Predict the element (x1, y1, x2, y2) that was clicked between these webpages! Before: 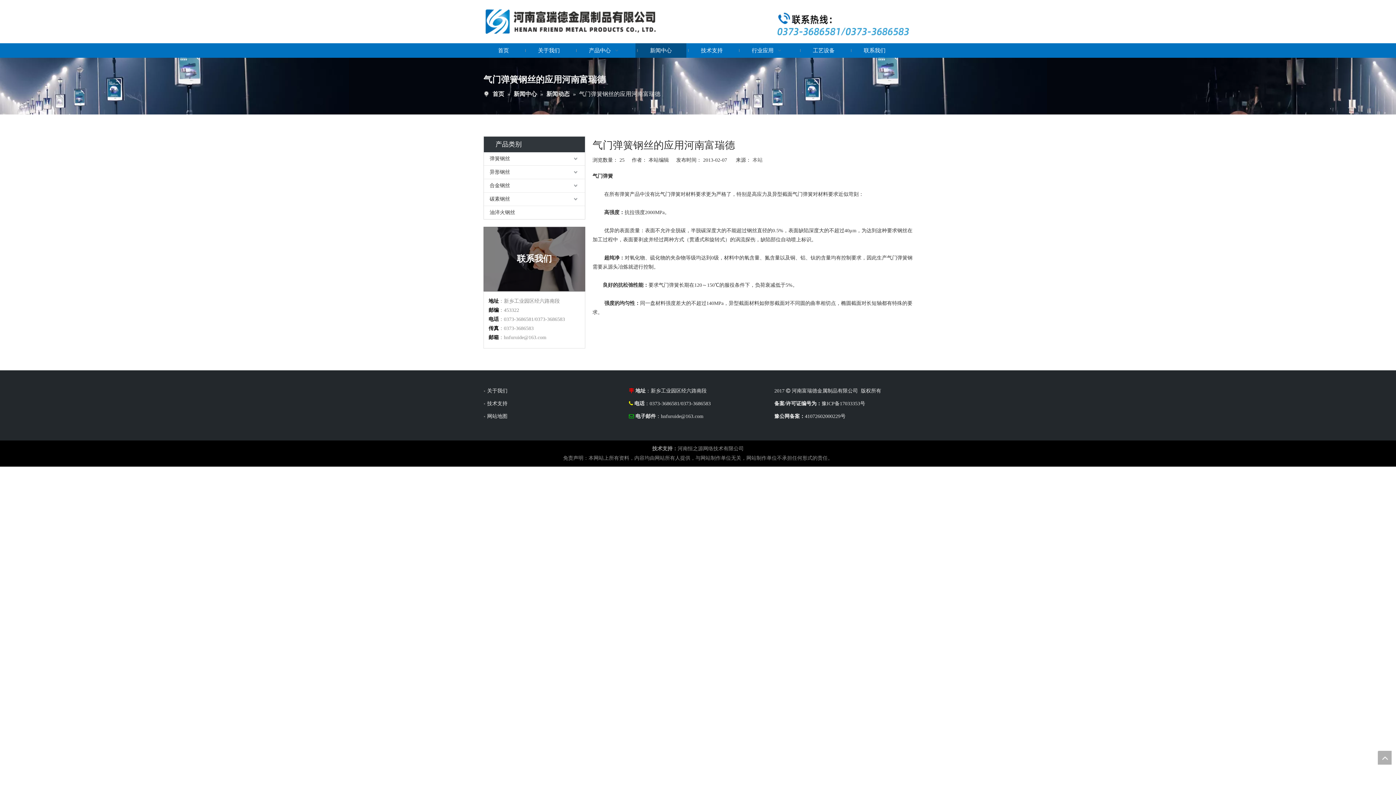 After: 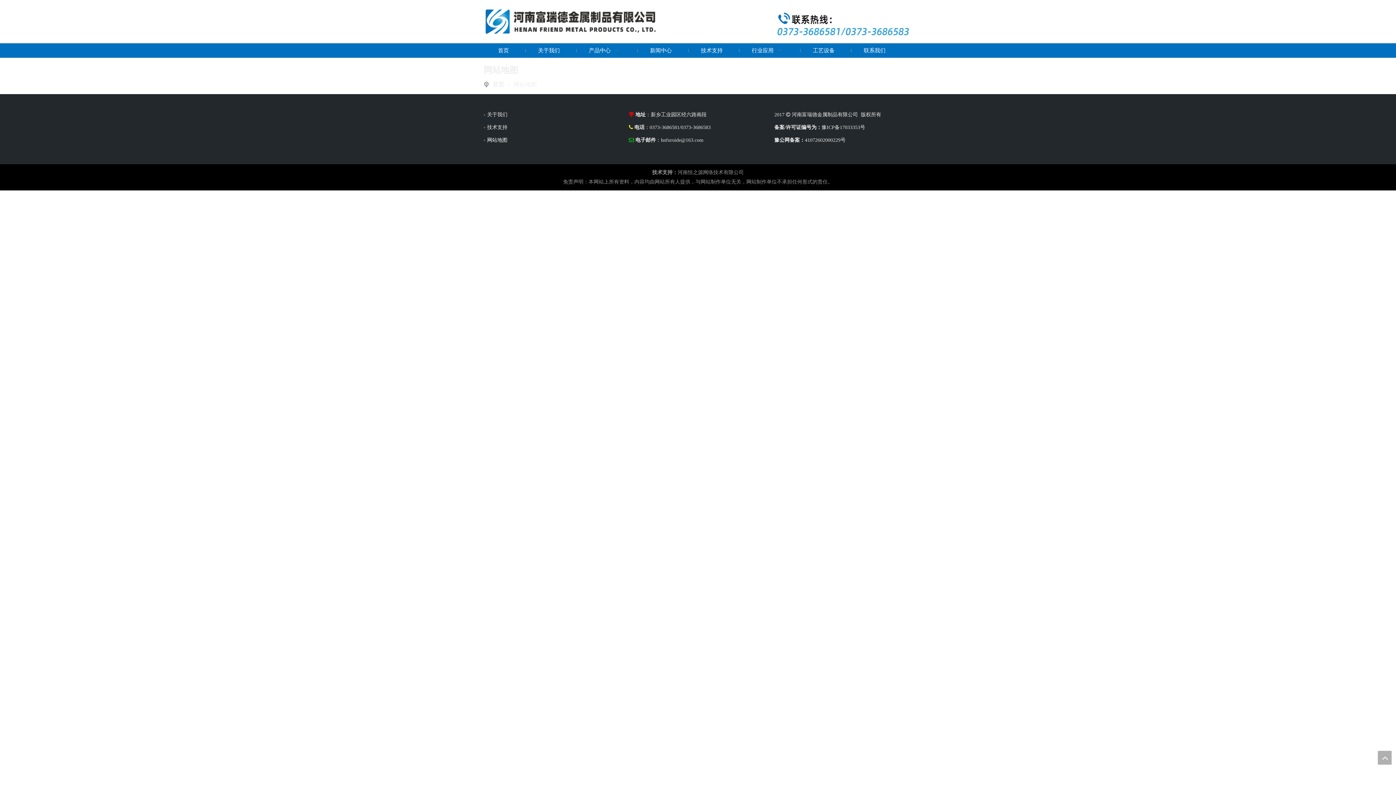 Action: label: 网站地图 bbox: (487, 413, 507, 419)